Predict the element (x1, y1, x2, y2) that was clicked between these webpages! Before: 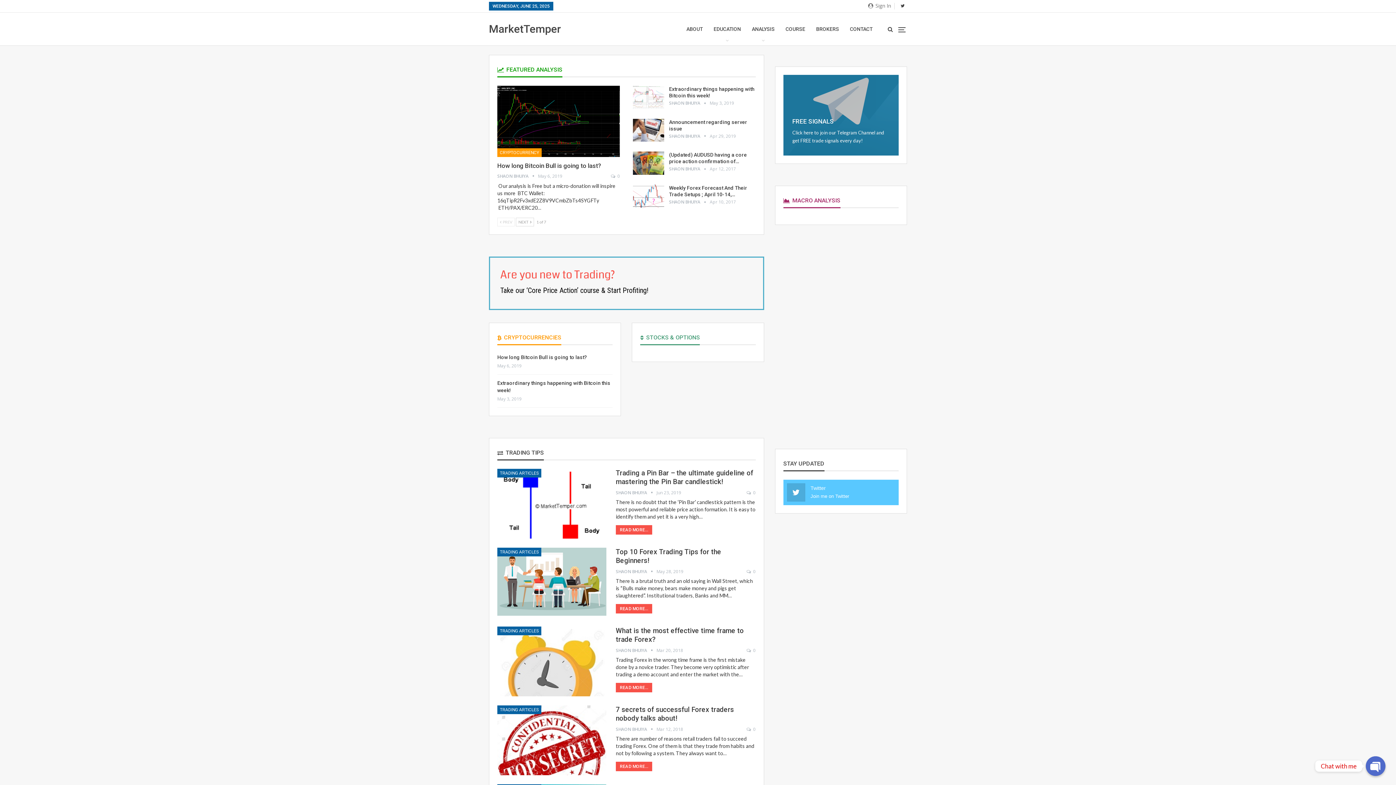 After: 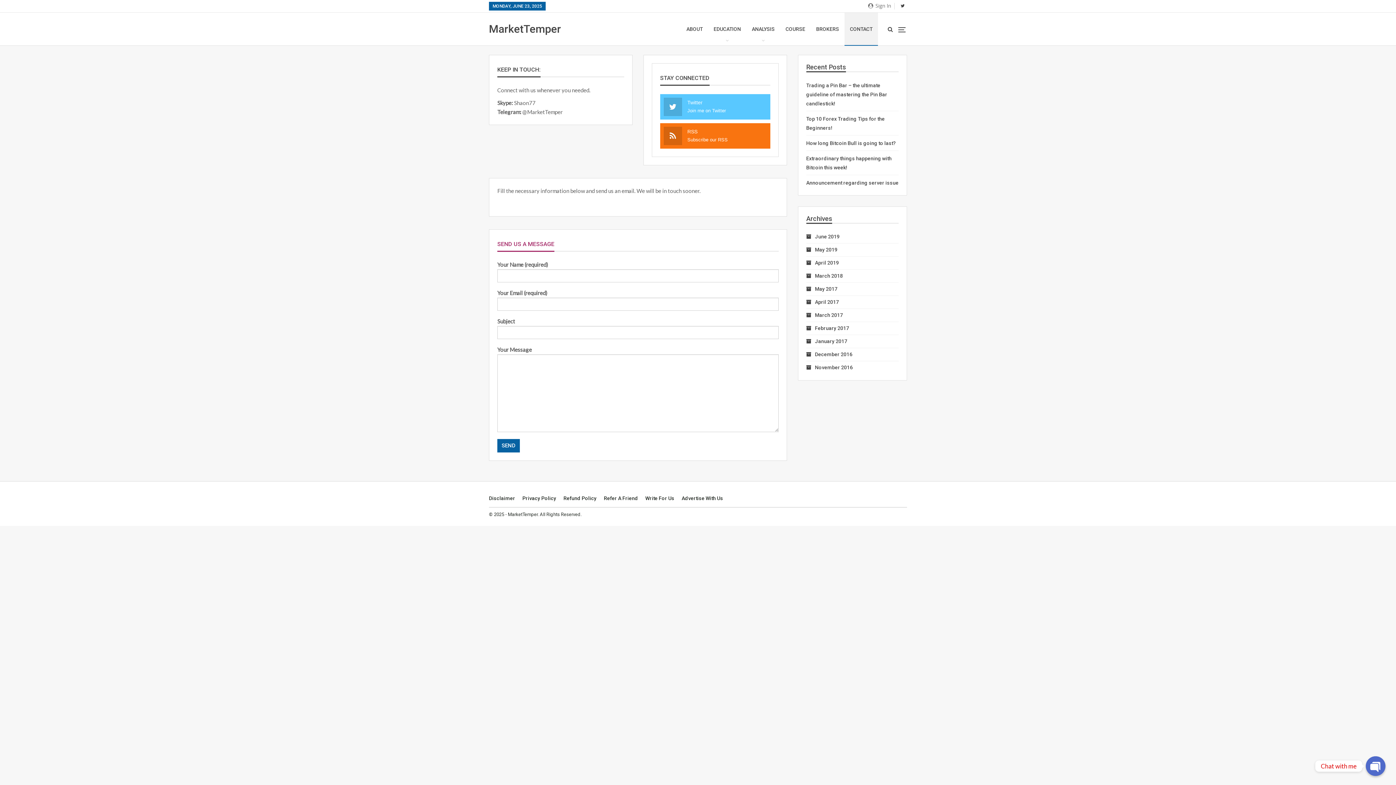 Action: bbox: (844, 12, 878, 45) label: CONTACT